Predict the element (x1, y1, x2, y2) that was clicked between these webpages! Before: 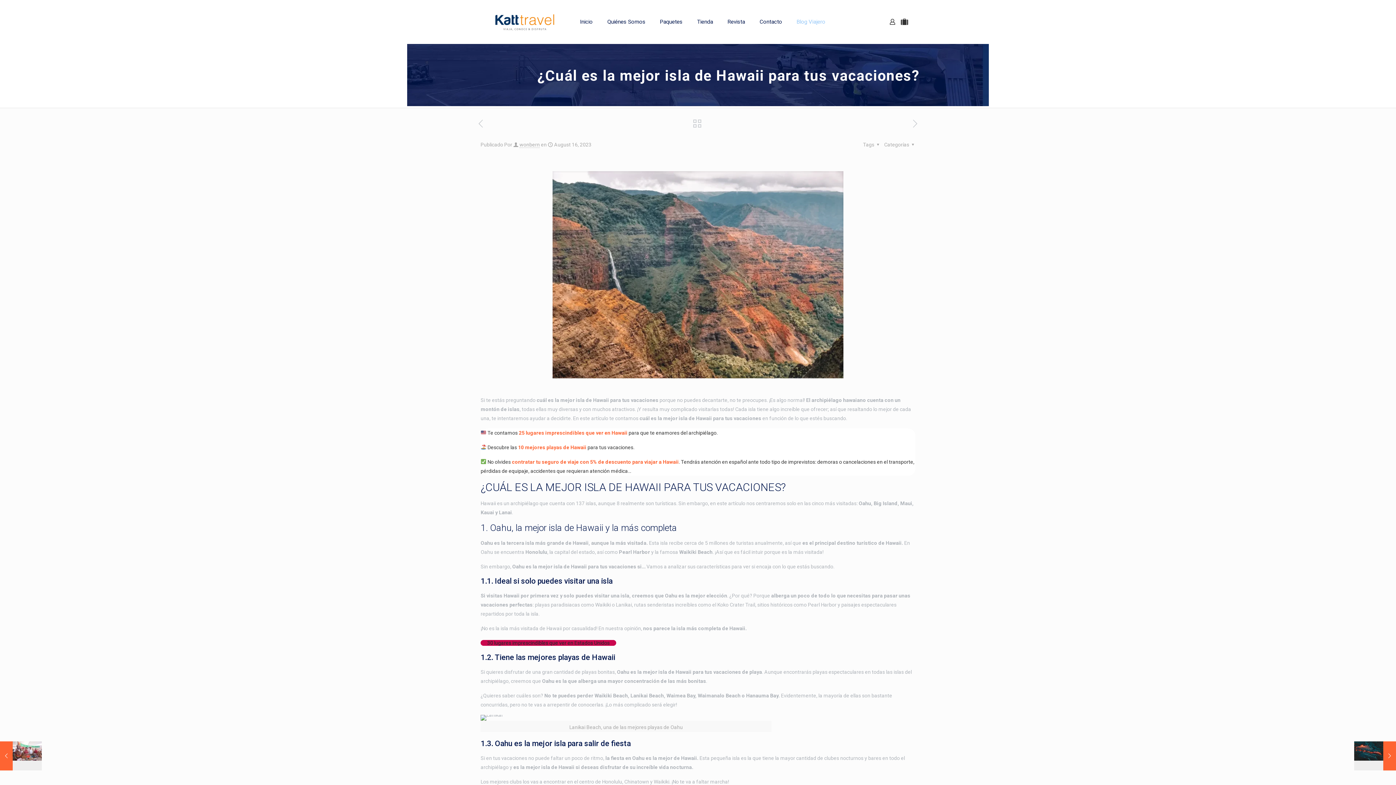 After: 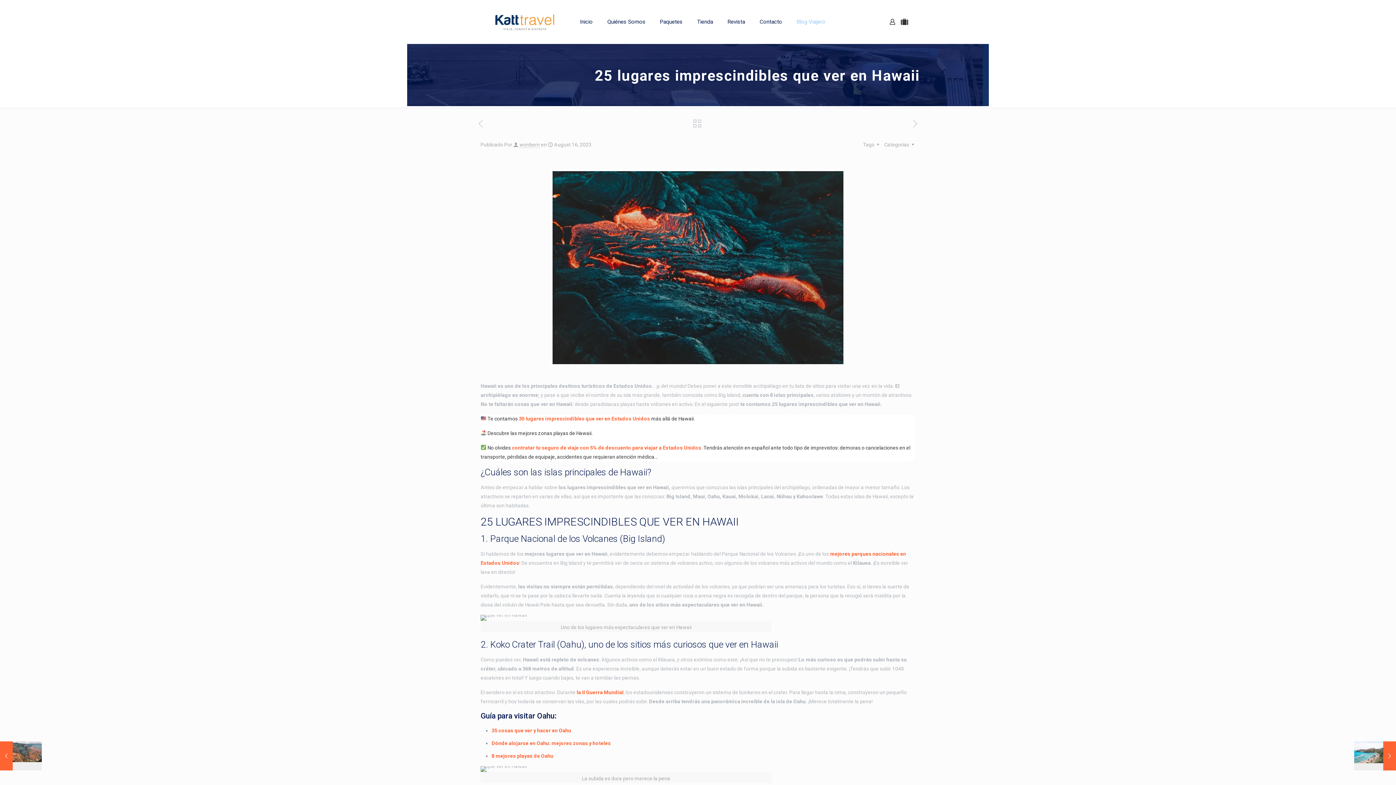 Action: label: 25 lugares imprescindibles que ver en Hawaii
August 16, 2023 bbox: (1354, 741, 1396, 770)